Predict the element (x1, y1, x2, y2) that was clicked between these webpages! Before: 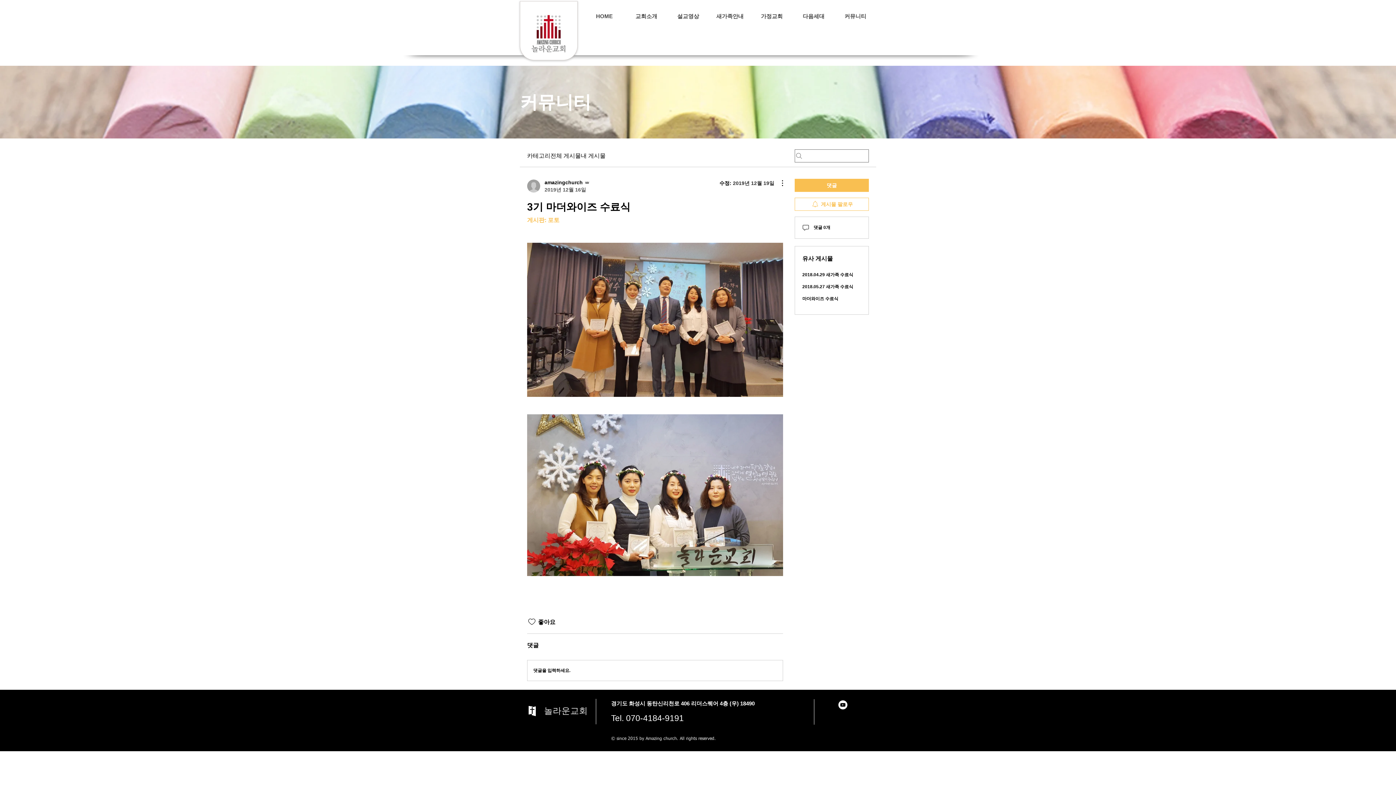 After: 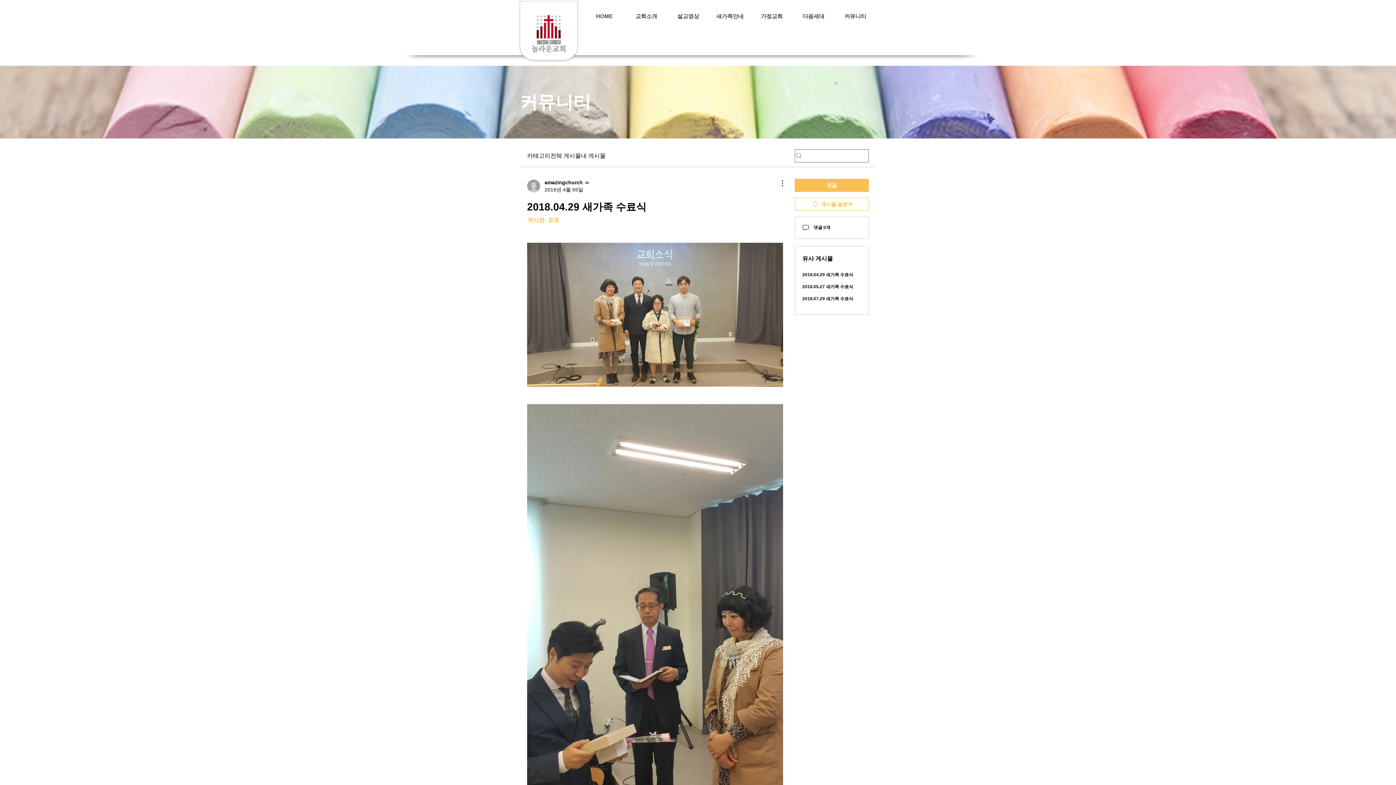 Action: label: 2018.04.29 새가족 수료식 bbox: (802, 272, 853, 277)